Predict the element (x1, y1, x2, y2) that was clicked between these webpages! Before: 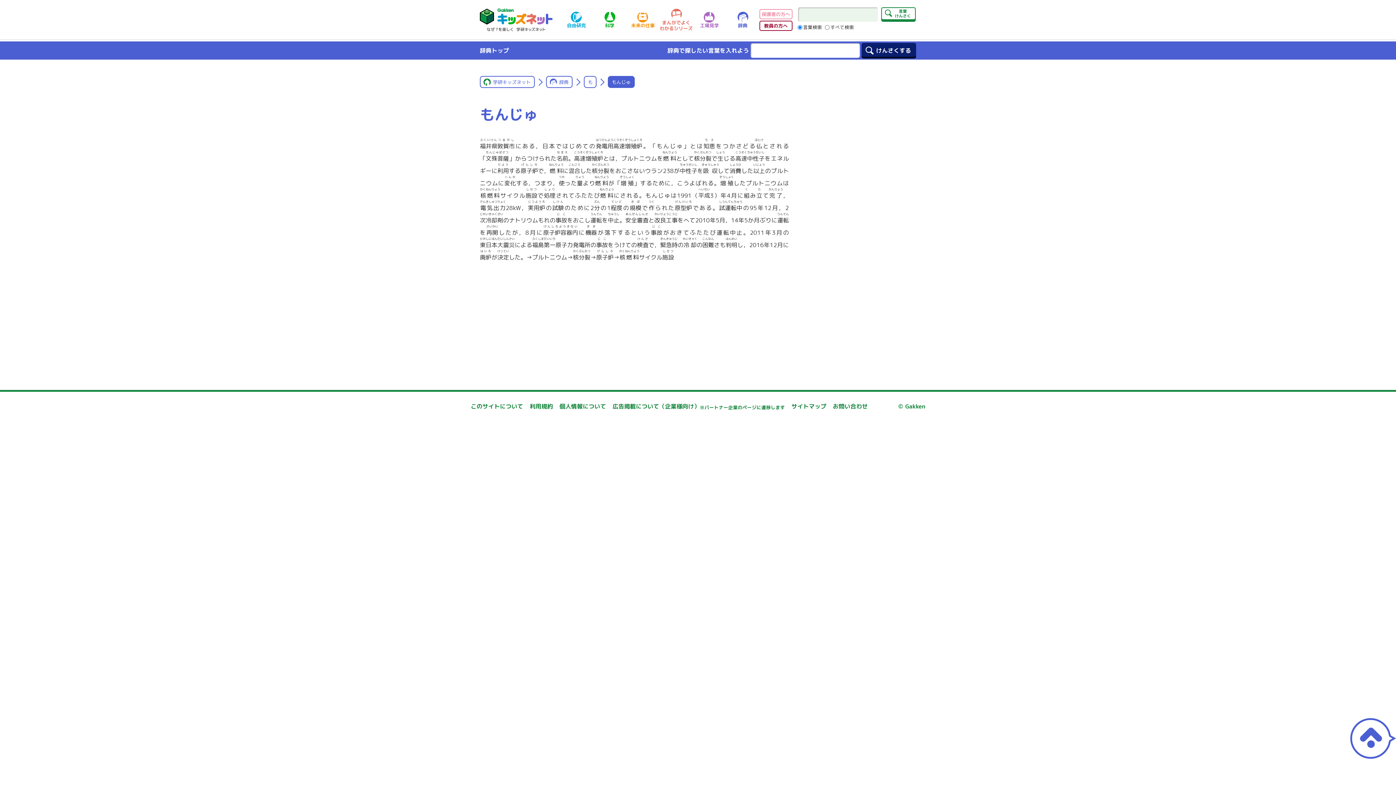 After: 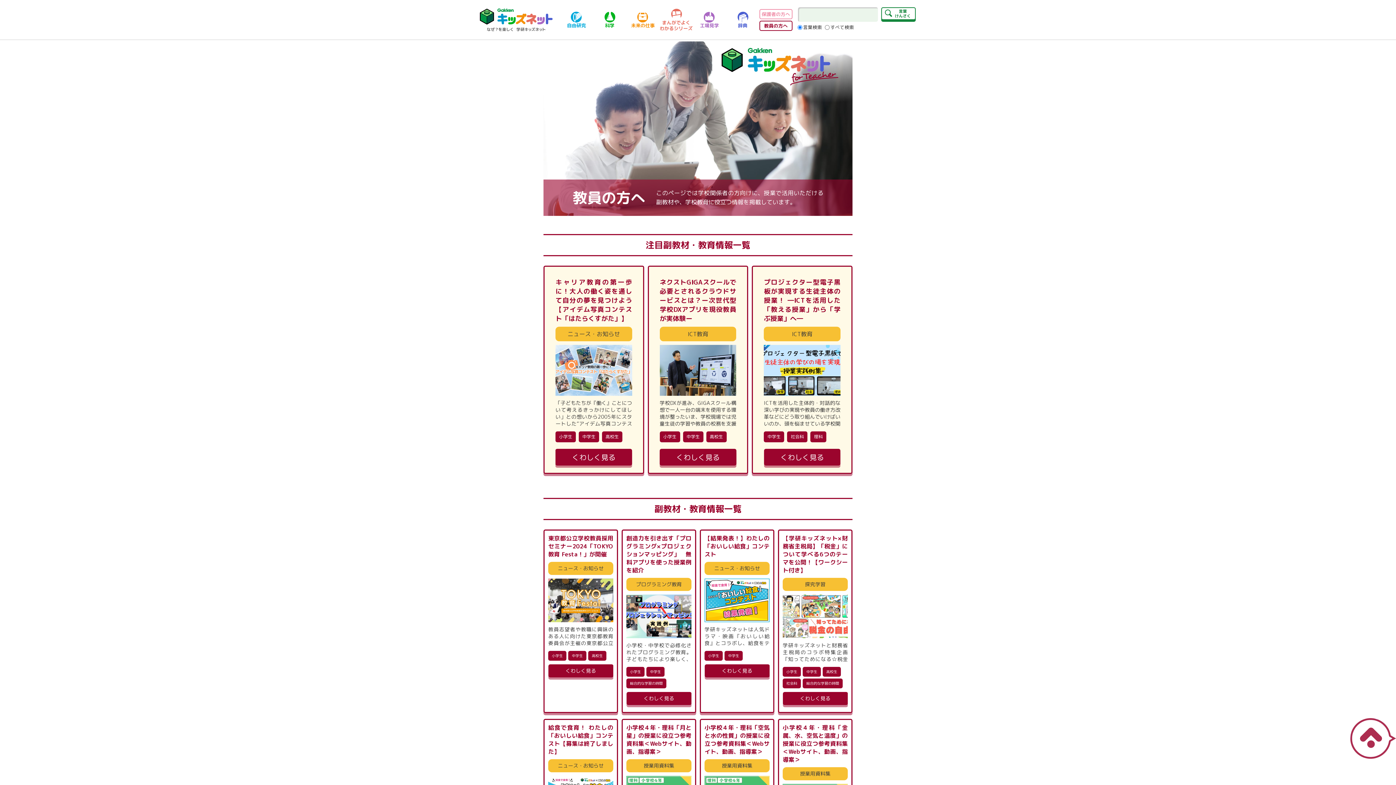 Action: bbox: (759, 20, 792, 30) label: 教員の方へ